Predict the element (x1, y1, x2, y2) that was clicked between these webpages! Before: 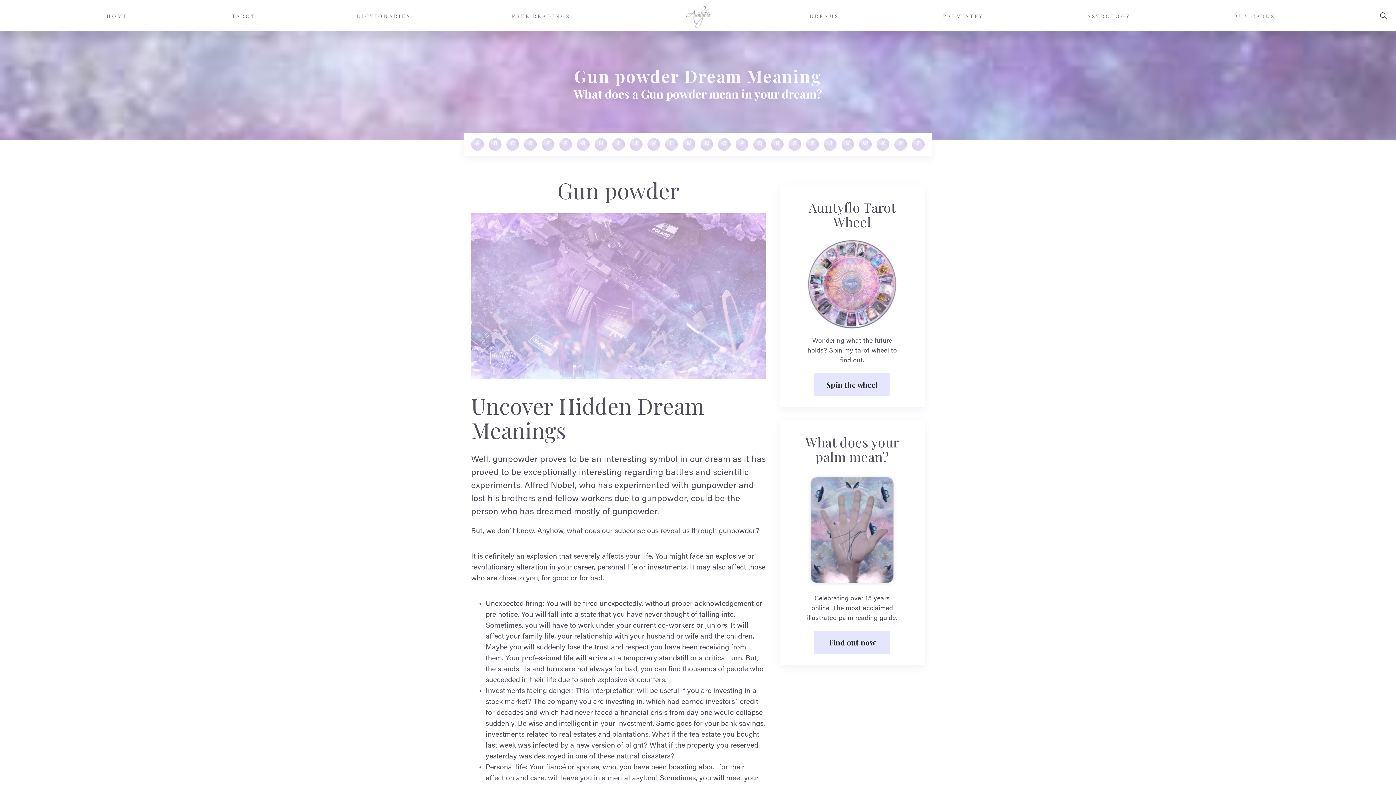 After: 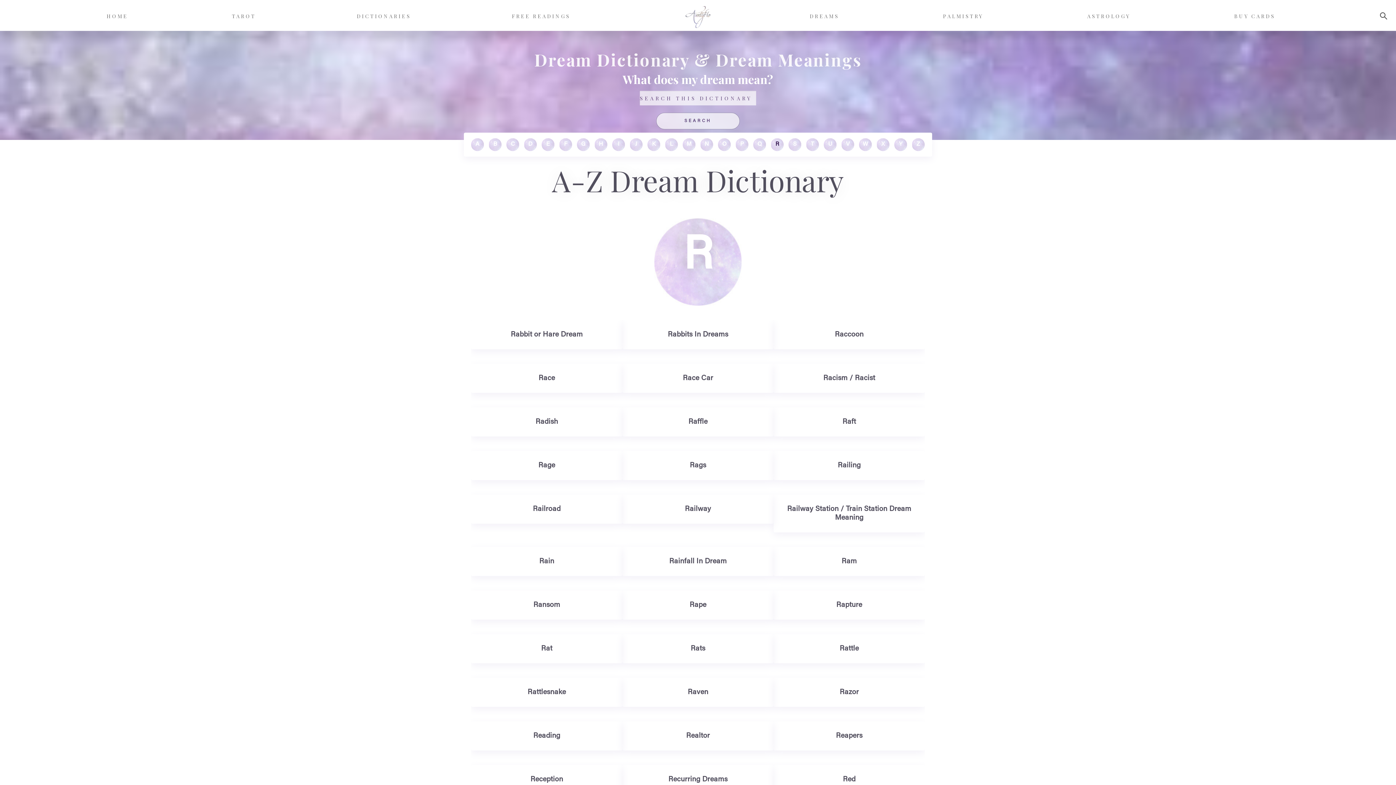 Action: bbox: (771, 138, 783, 150) label: R